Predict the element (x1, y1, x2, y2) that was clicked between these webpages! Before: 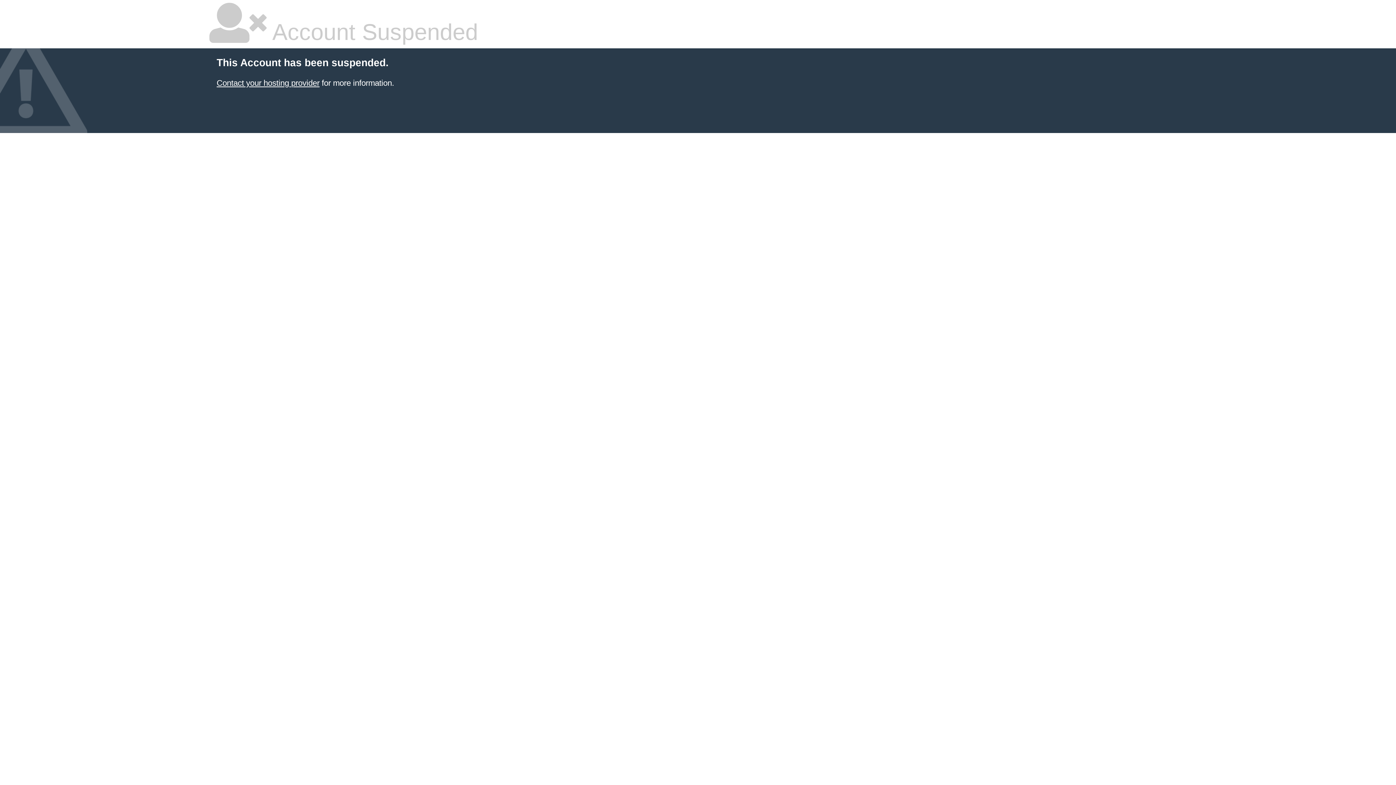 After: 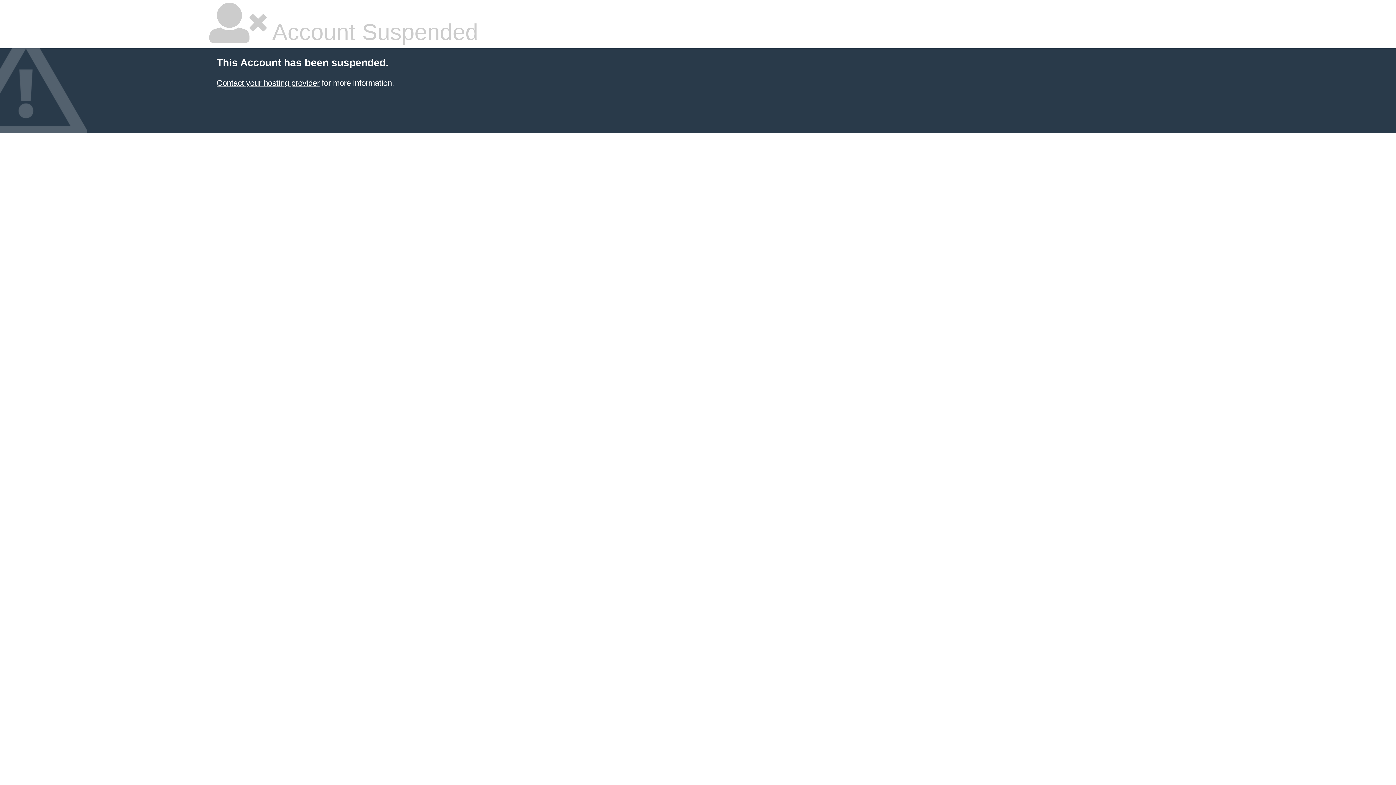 Action: label: Contact your hosting provider bbox: (216, 78, 319, 87)